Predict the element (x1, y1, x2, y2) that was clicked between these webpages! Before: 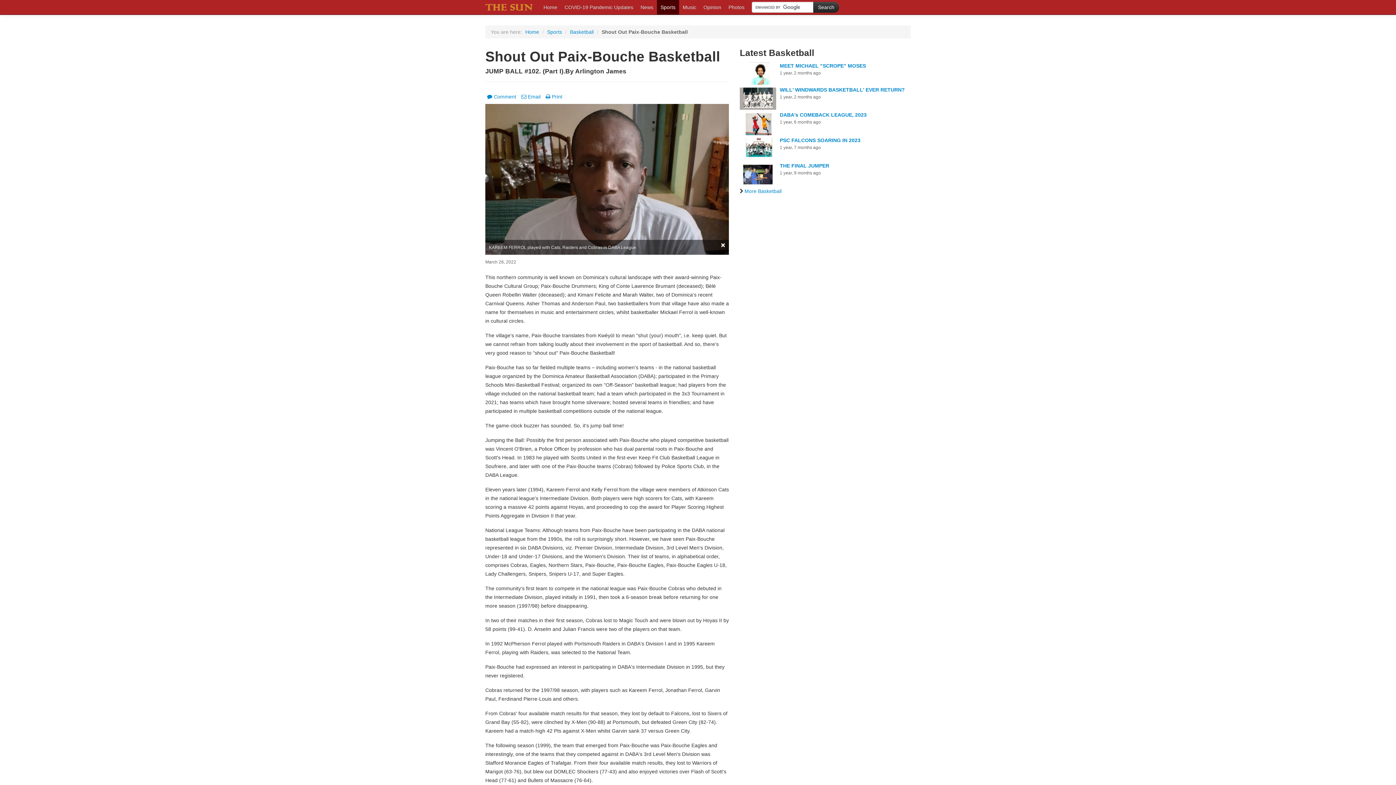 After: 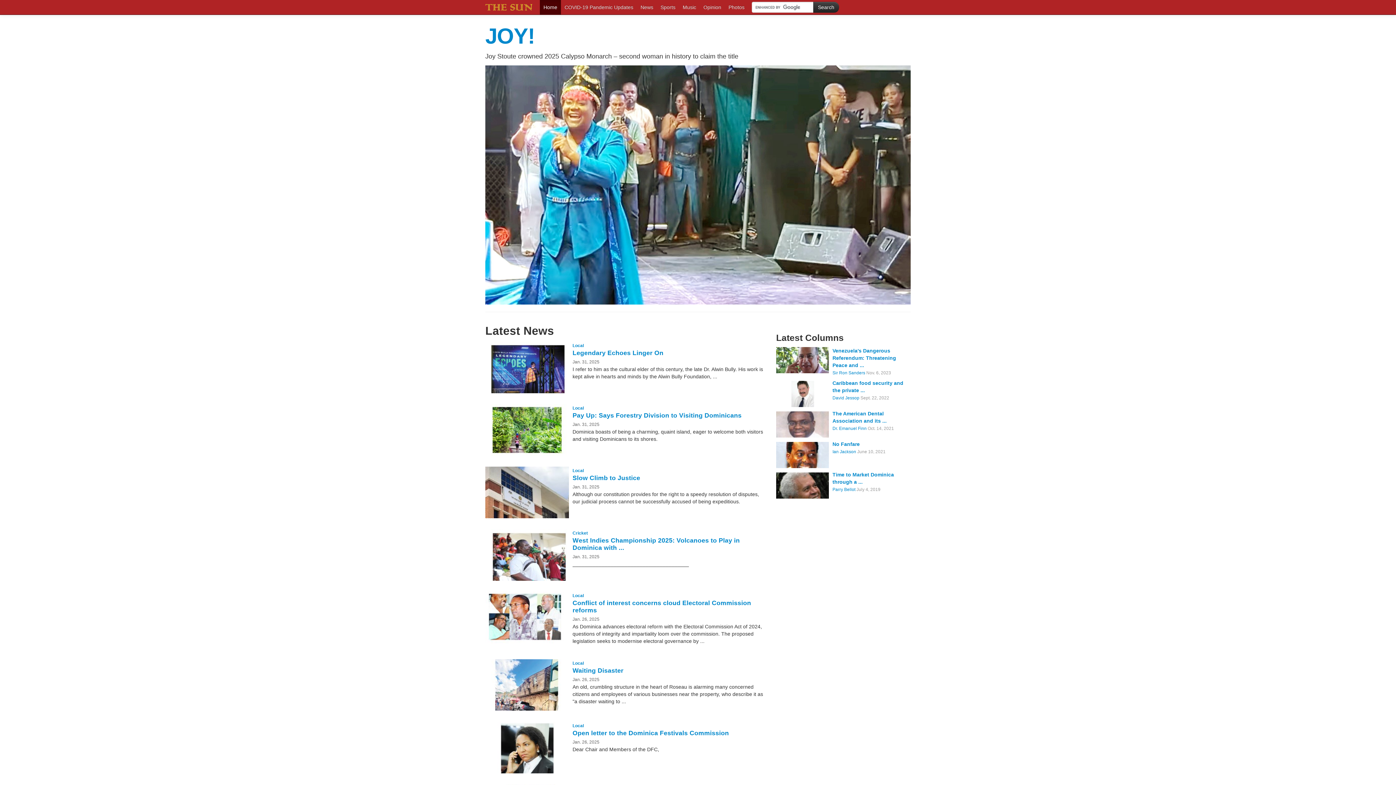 Action: bbox: (525, 29, 539, 34) label: Home